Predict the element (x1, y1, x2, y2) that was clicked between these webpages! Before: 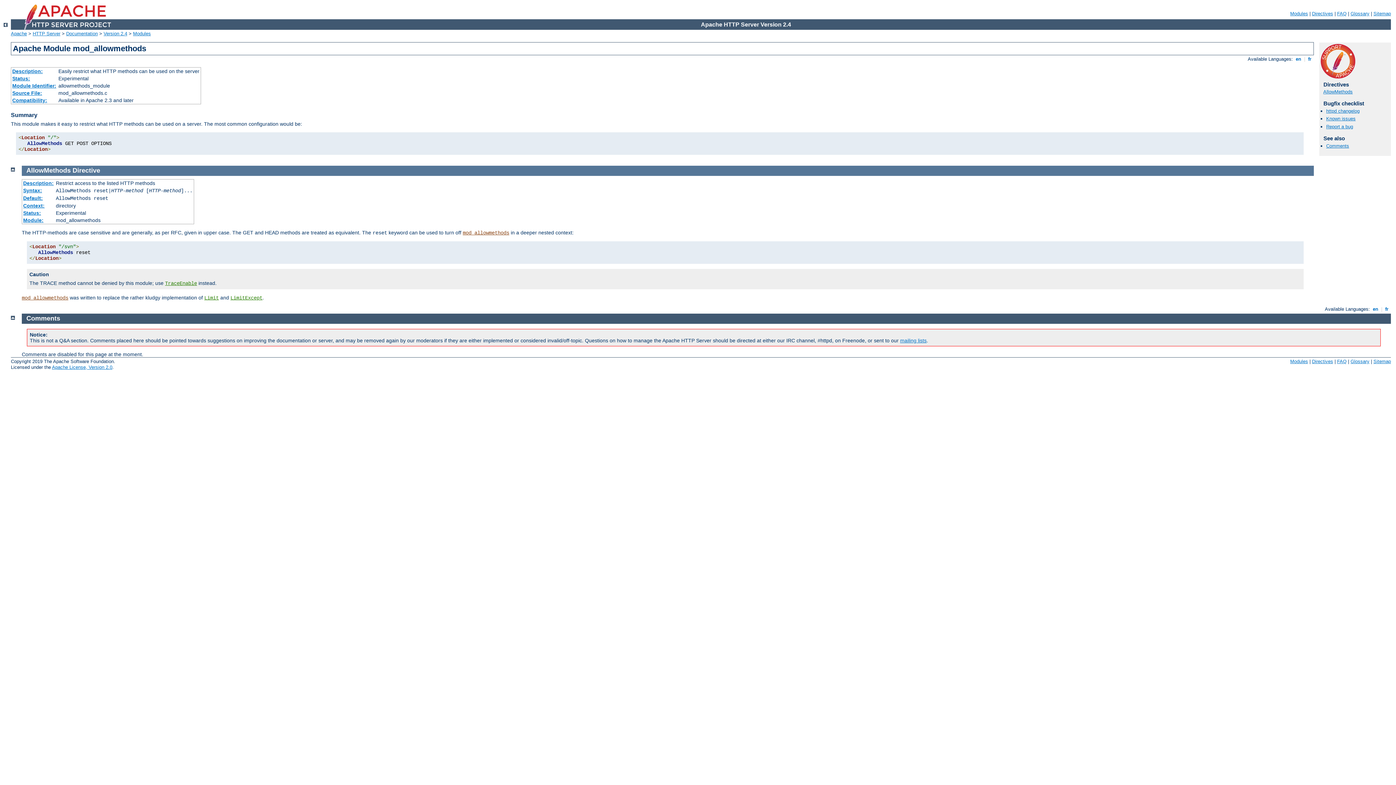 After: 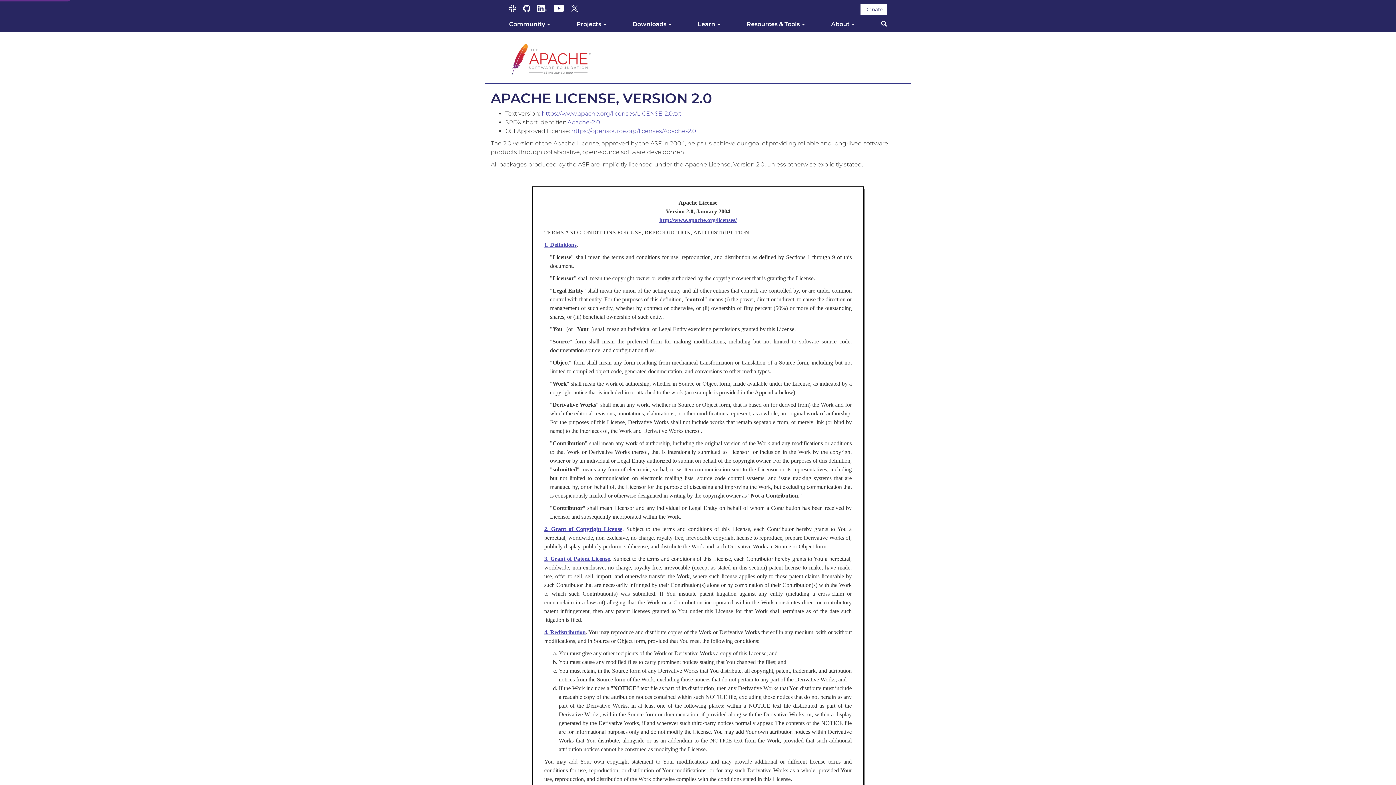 Action: label: Apache License, Version 2.0 bbox: (52, 364, 112, 370)